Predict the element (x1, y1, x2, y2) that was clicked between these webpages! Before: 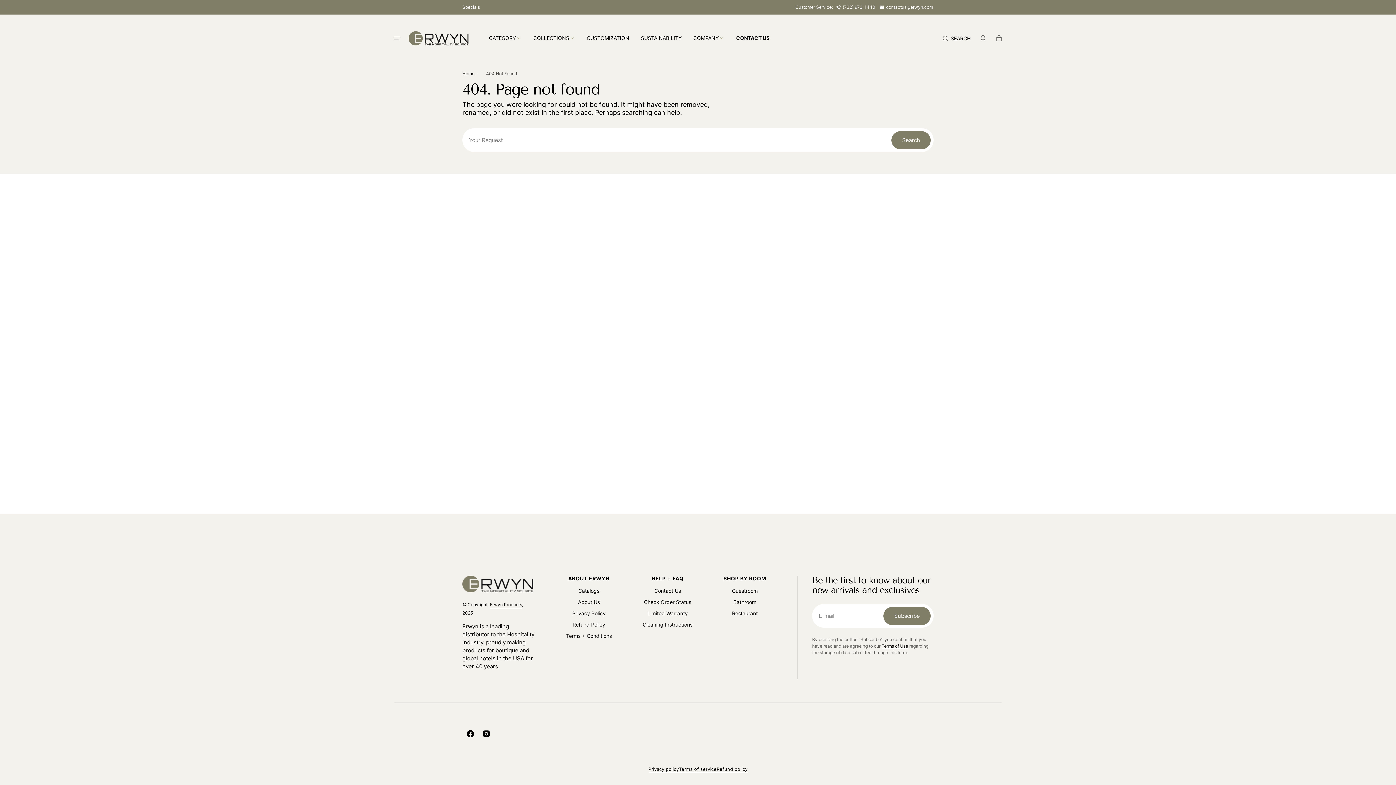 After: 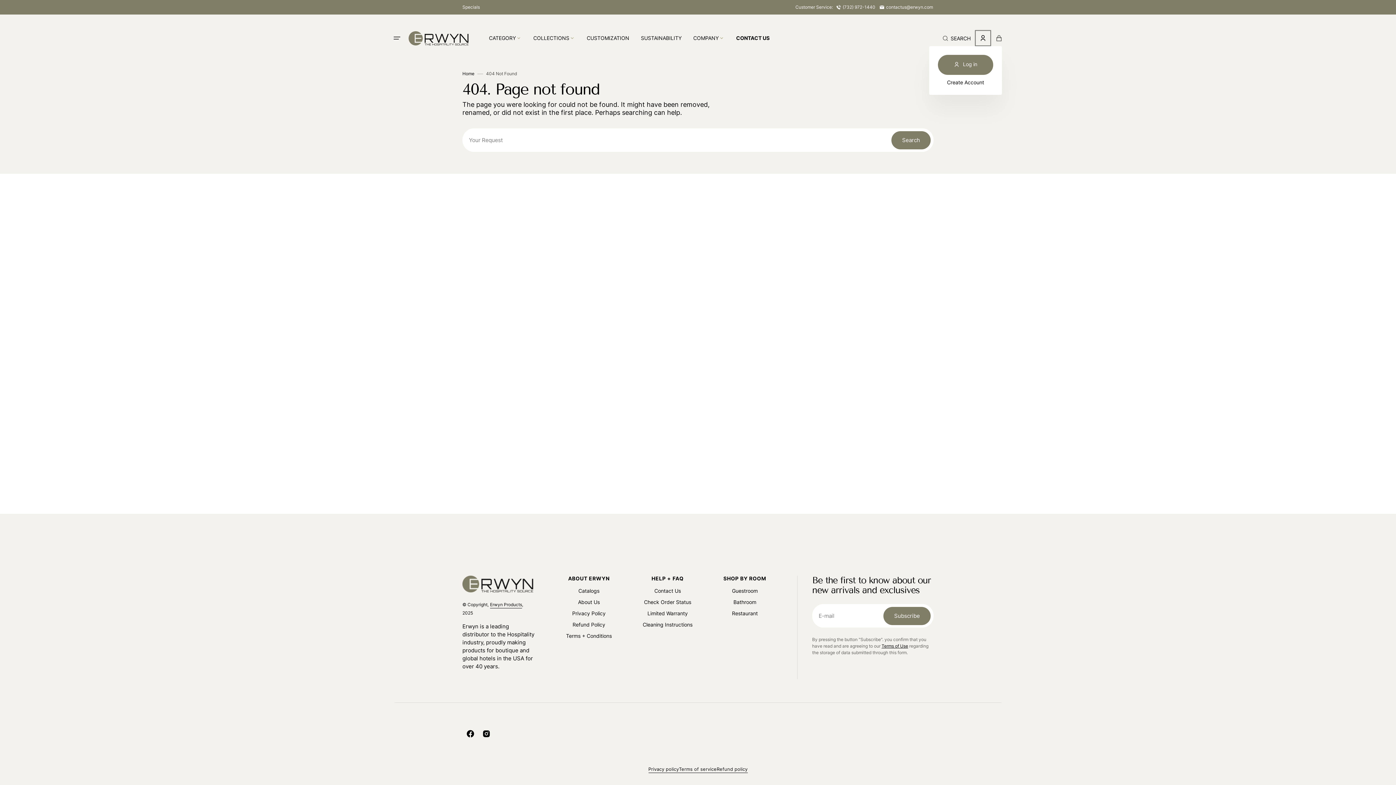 Action: bbox: (975, 30, 991, 46)